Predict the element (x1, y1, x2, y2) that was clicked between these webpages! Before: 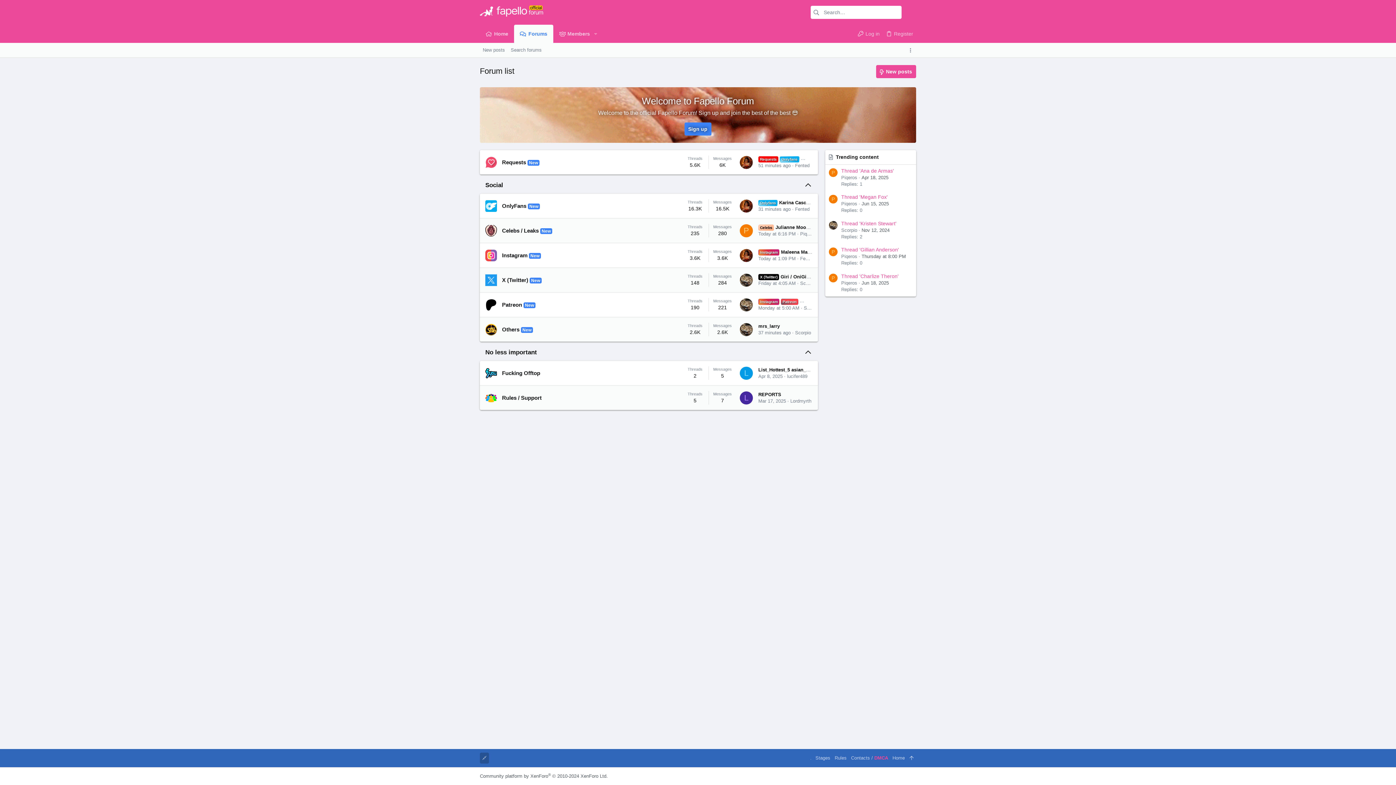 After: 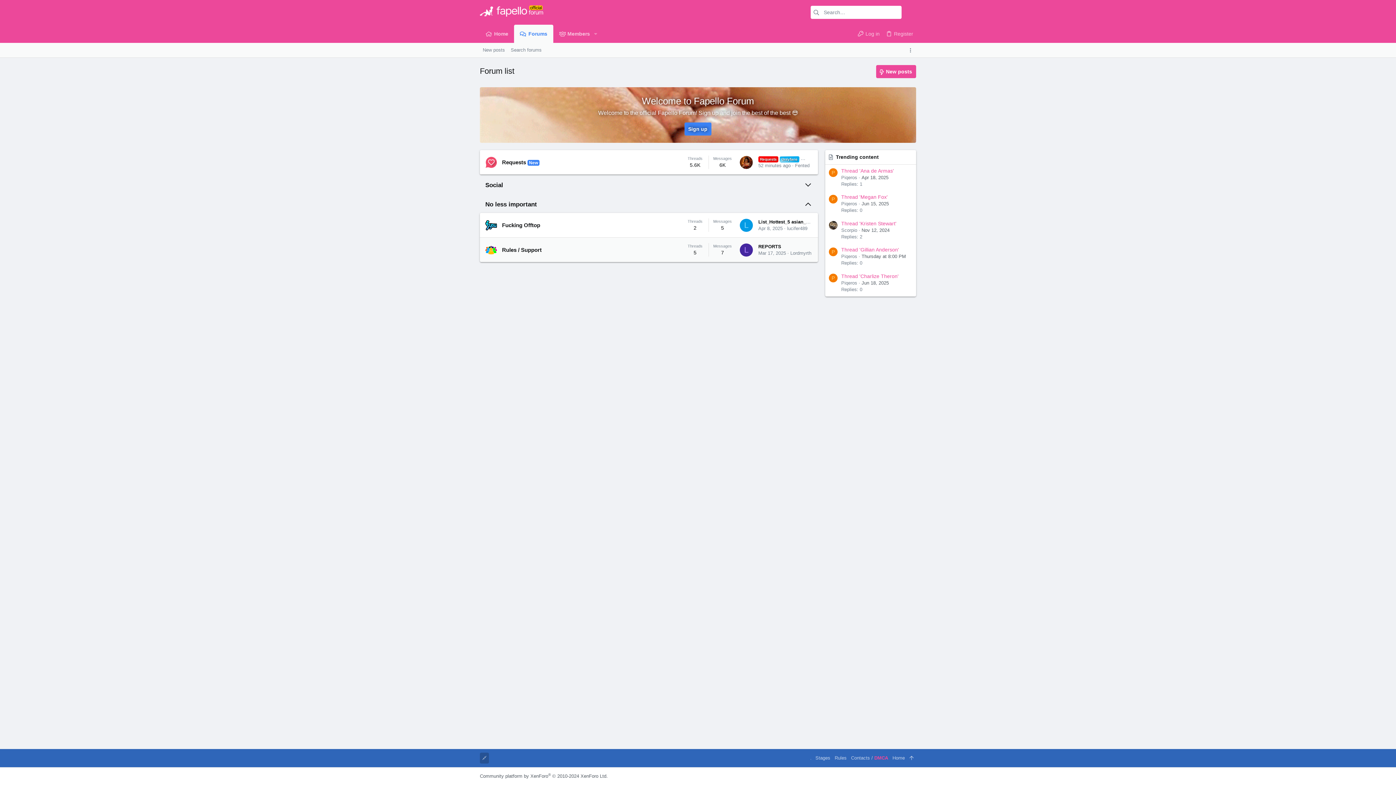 Action: bbox: (804, 181, 812, 188)